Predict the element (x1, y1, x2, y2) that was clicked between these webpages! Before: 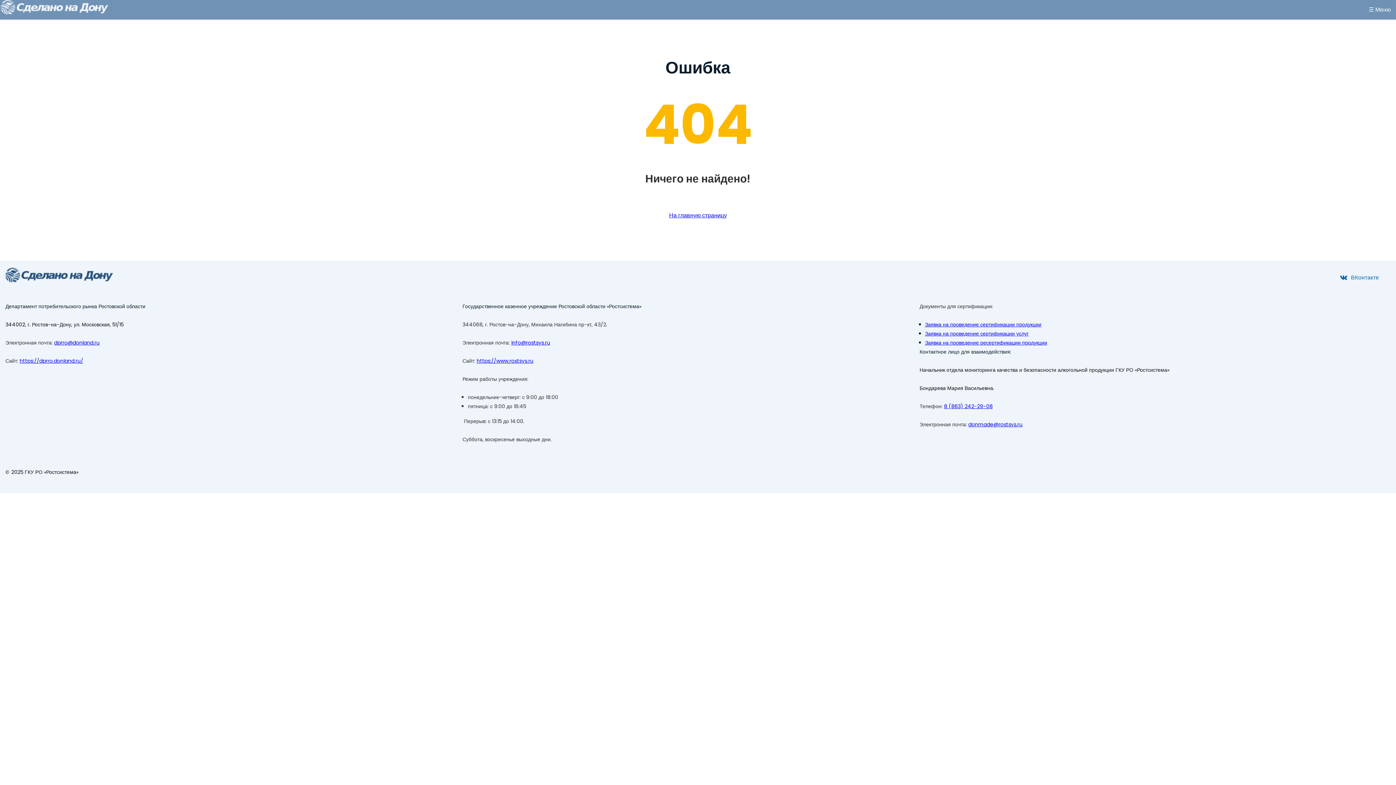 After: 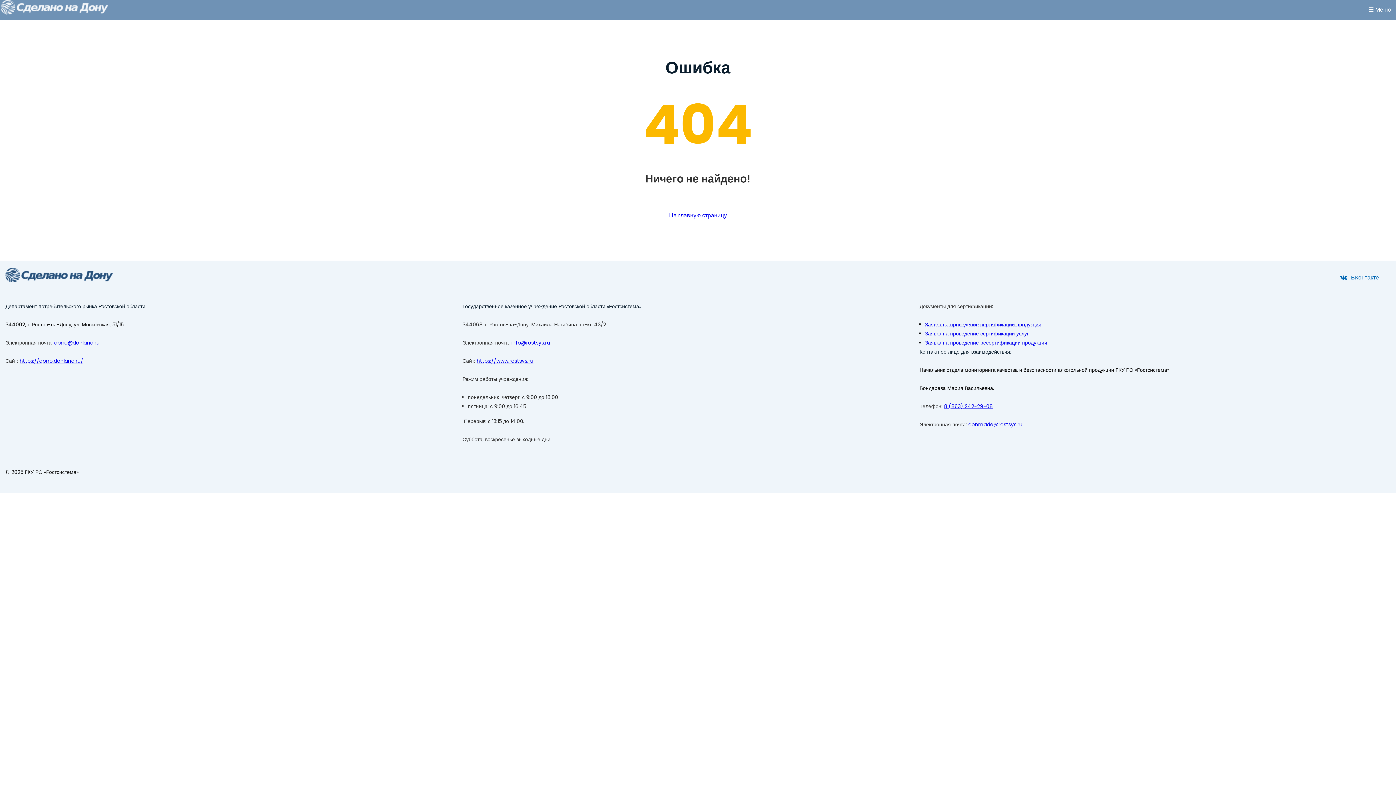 Action: bbox: (925, 321, 1041, 328) label: Заявка на проведение сертификации продукции